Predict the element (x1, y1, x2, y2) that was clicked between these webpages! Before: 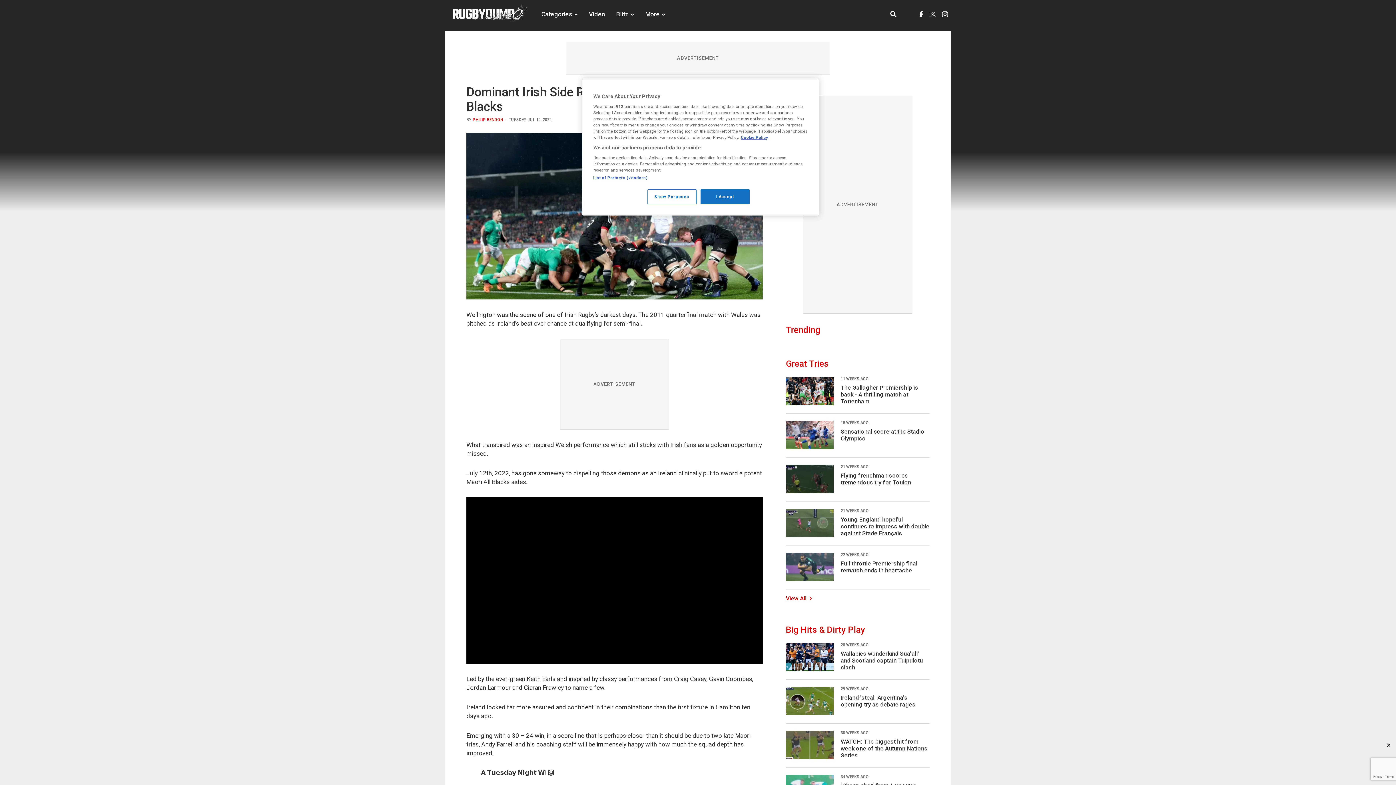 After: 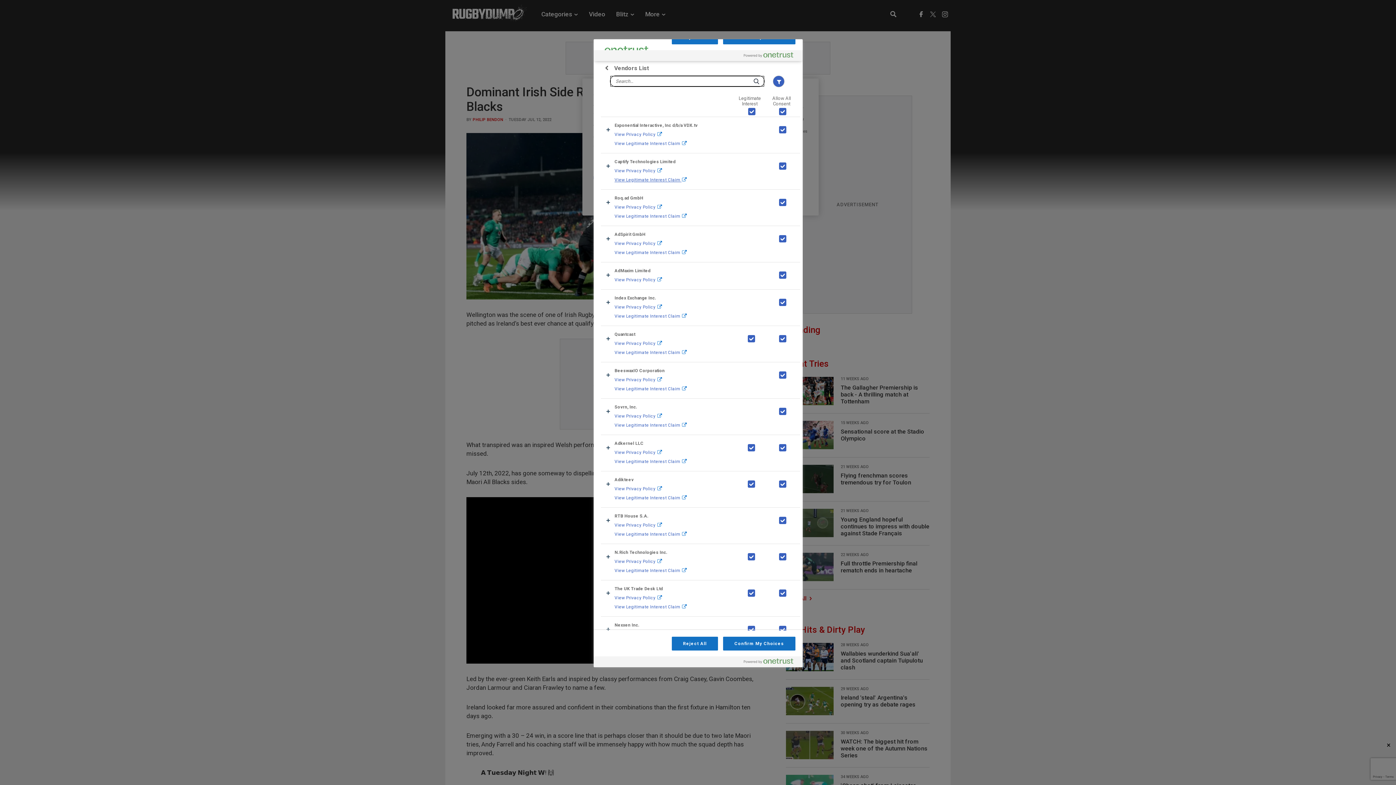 Action: label: List of Partners (vendors) bbox: (593, 175, 647, 180)